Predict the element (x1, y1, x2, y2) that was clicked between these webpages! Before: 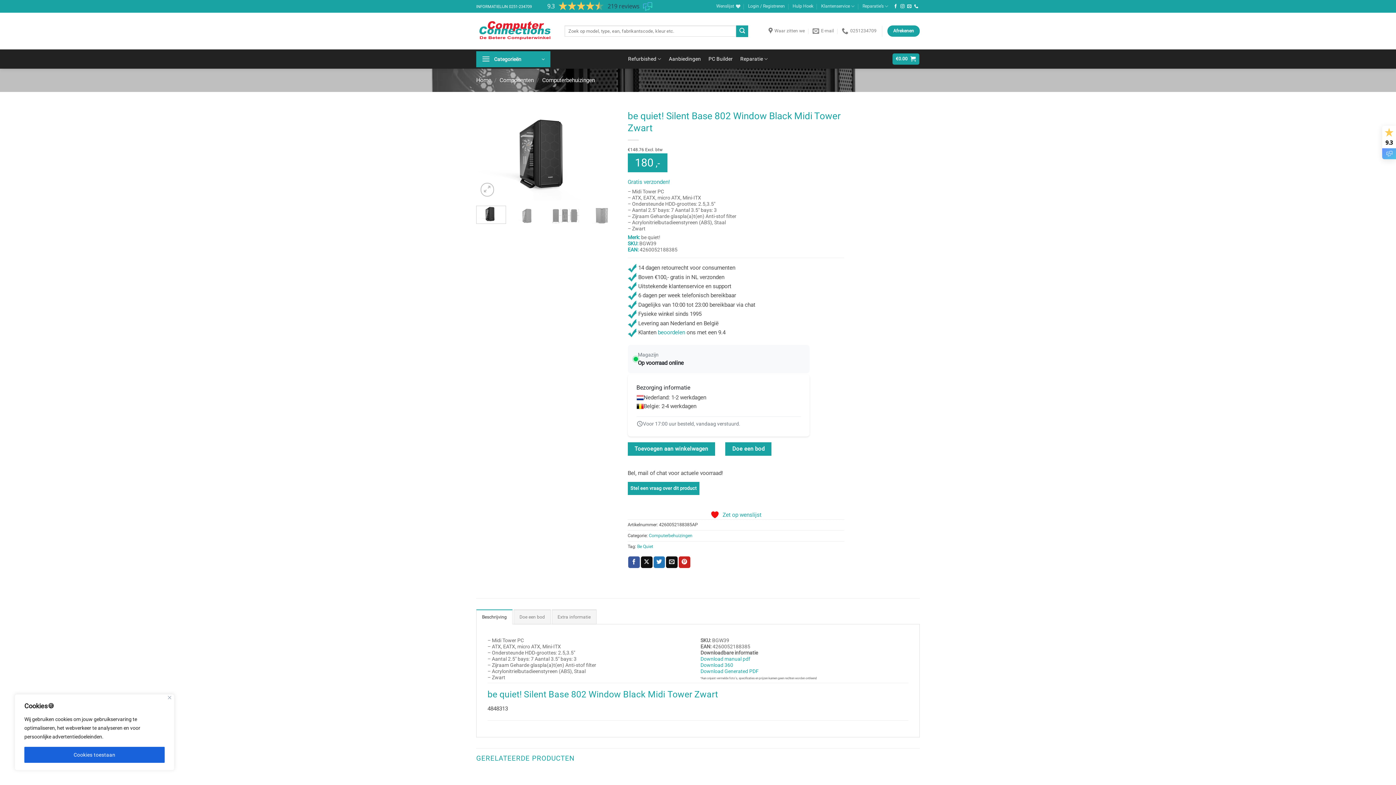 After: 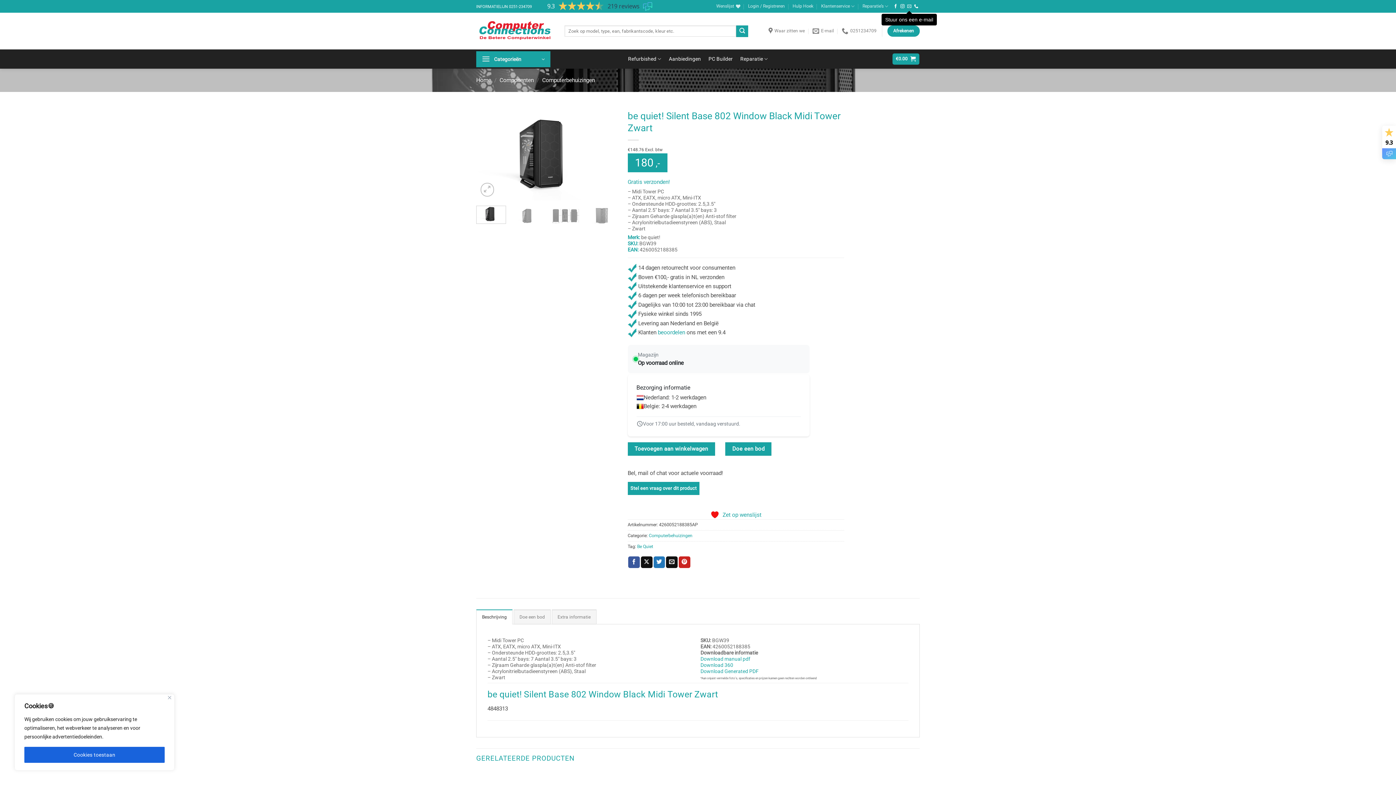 Action: label: Stuur ons een e-mail bbox: (907, 4, 911, 8)